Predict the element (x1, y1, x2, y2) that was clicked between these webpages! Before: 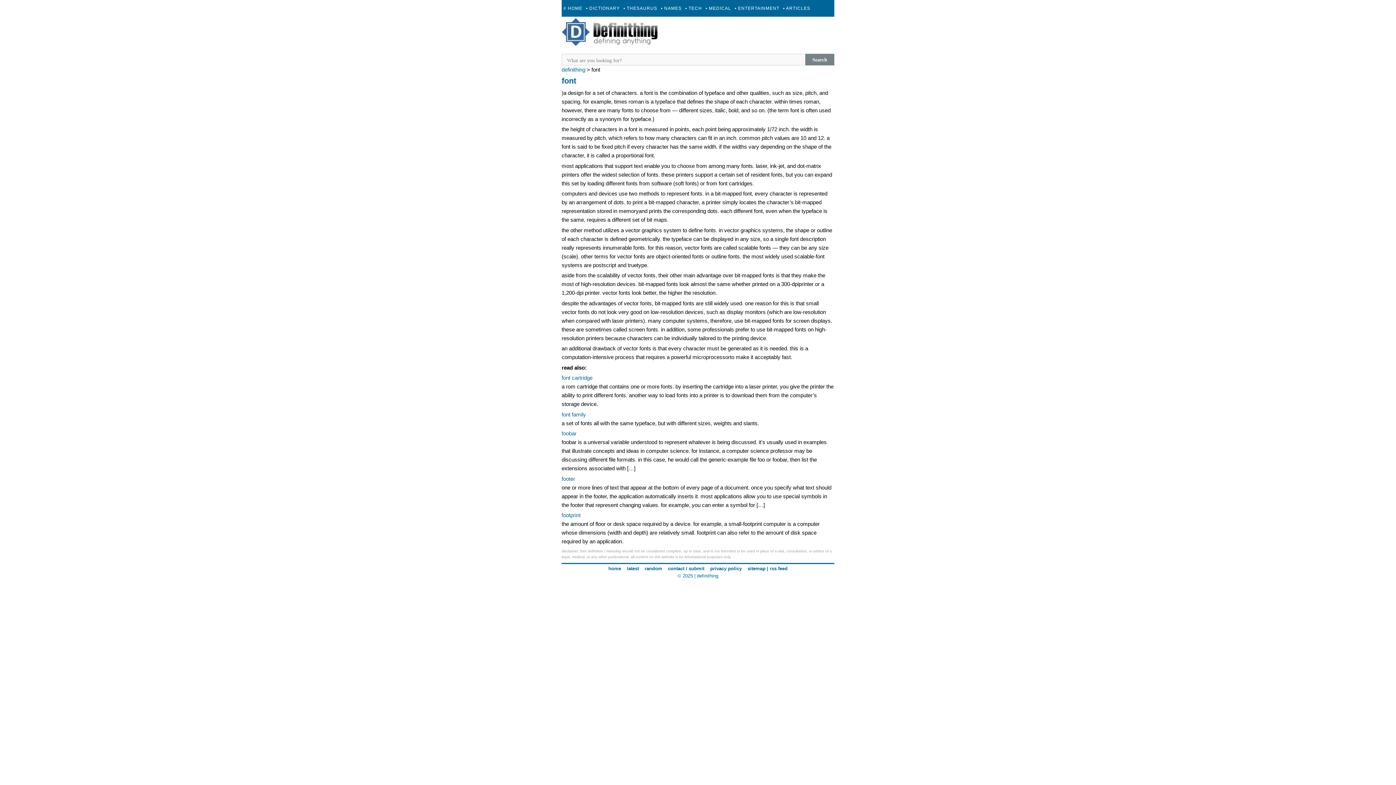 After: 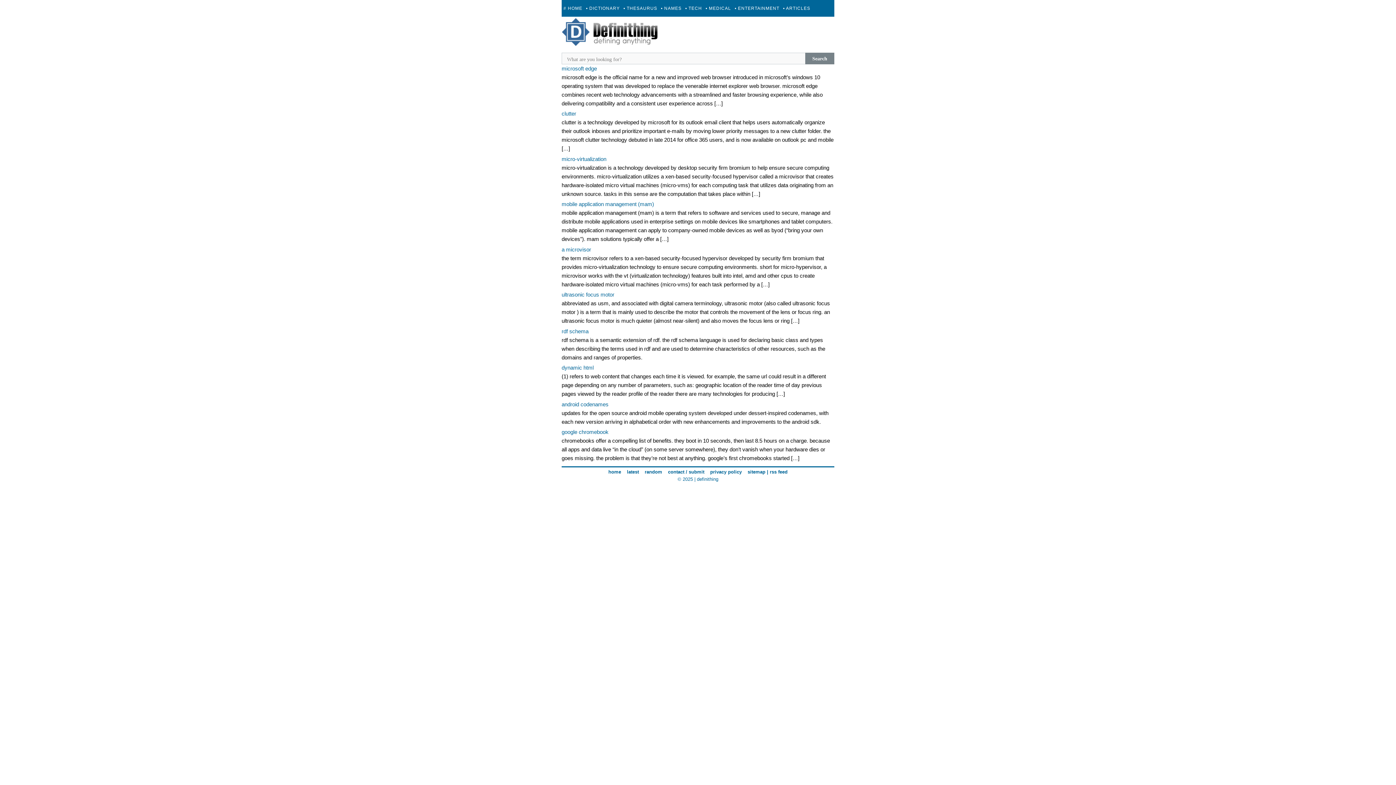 Action: bbox: (683, 0, 704, 16) label: • TECH